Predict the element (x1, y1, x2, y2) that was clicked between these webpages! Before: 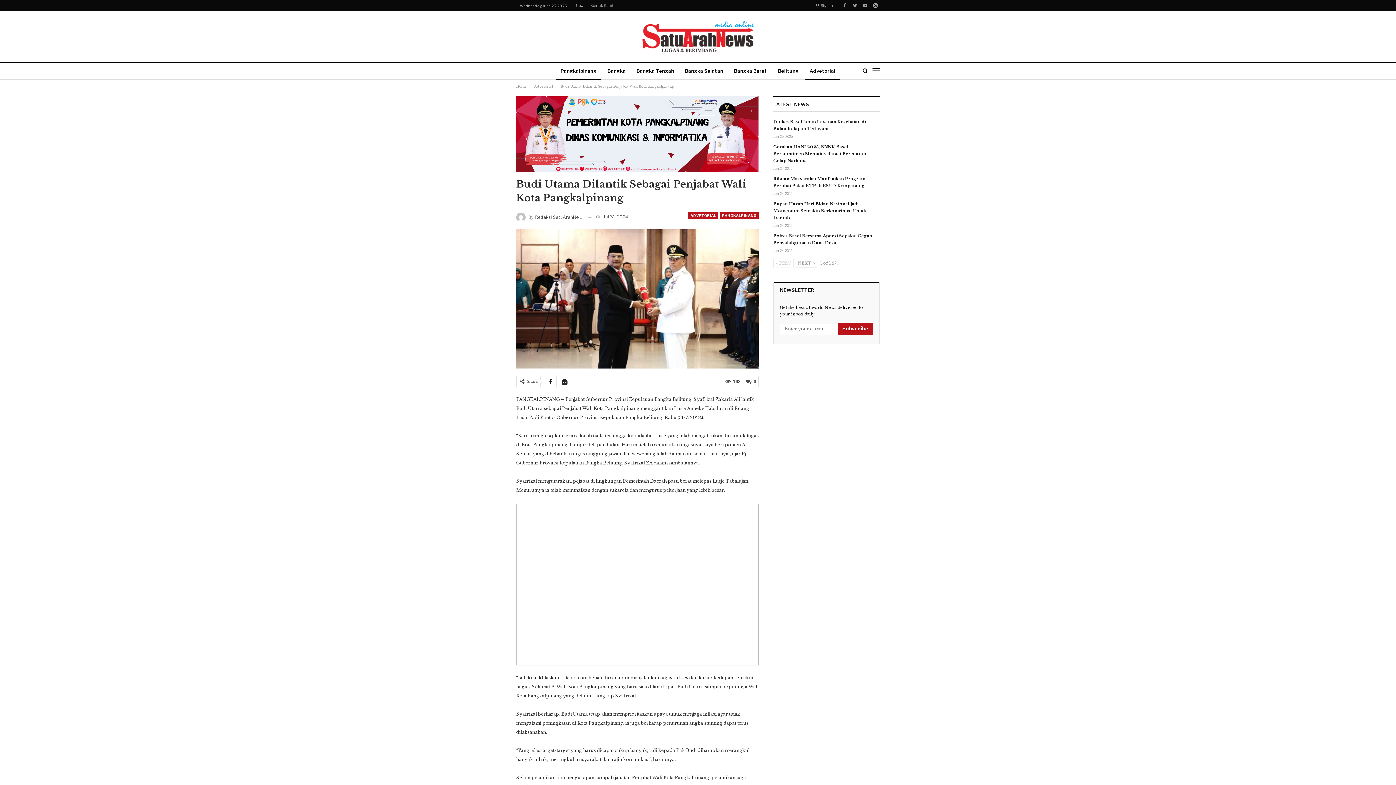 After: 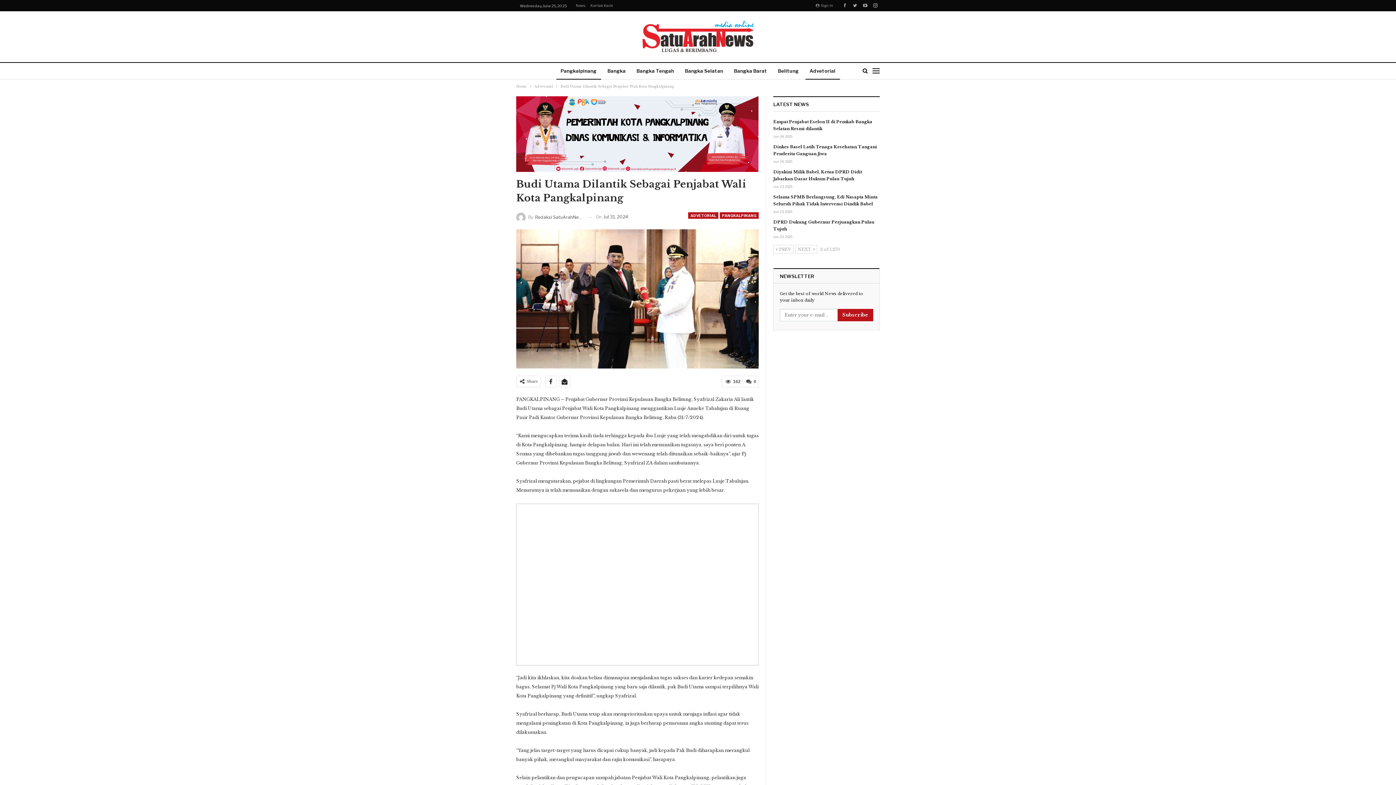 Action: bbox: (795, 258, 817, 267) label: NEXT 